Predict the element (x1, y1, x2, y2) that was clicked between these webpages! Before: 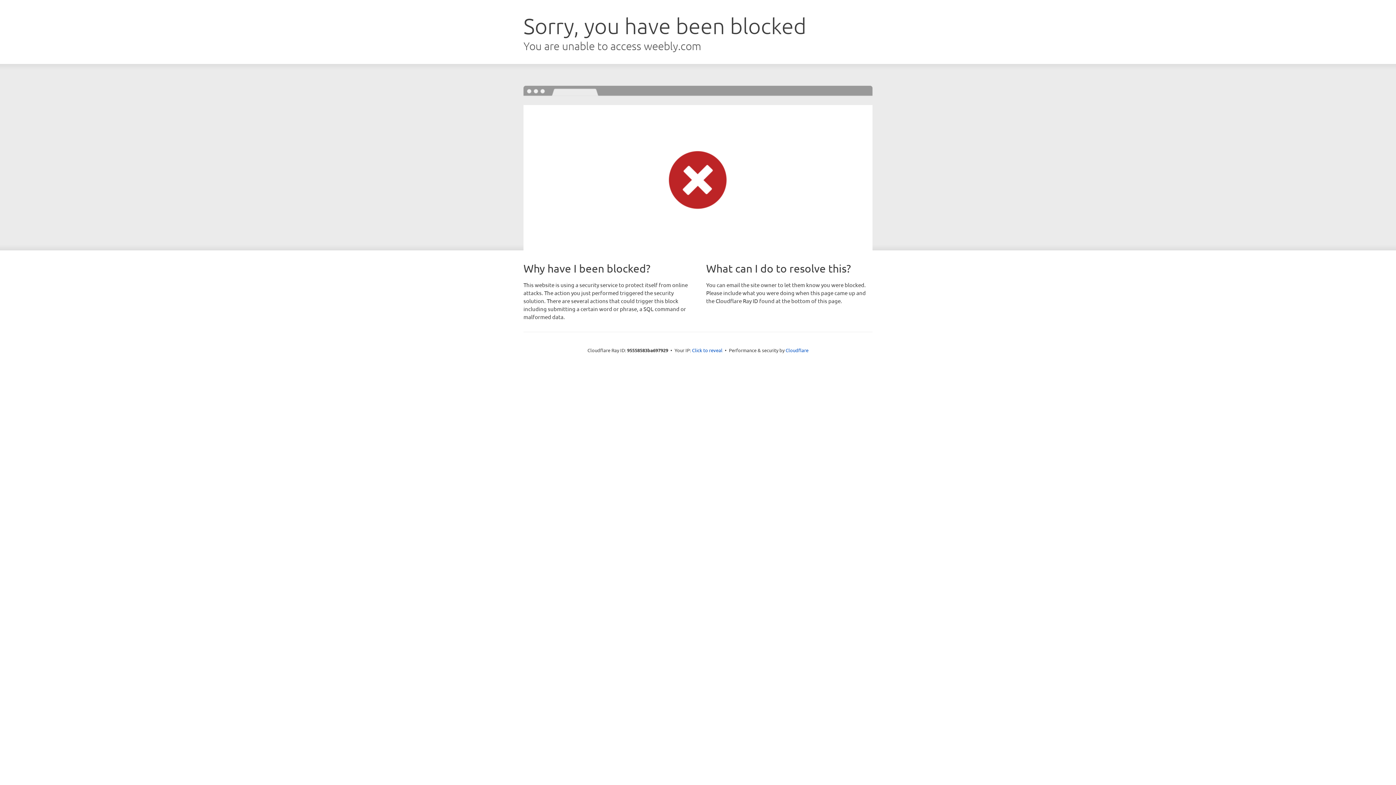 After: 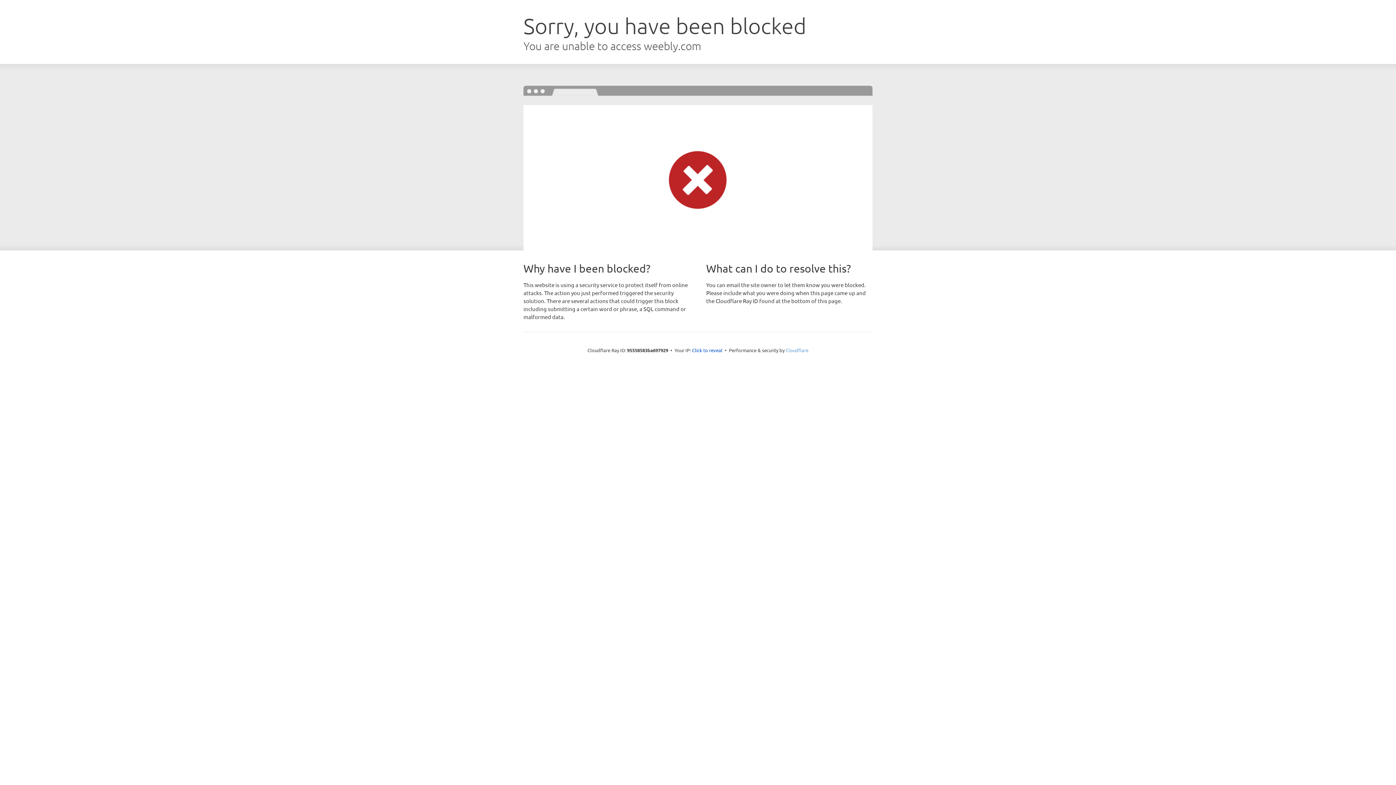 Action: bbox: (785, 347, 808, 353) label: Cloudflare